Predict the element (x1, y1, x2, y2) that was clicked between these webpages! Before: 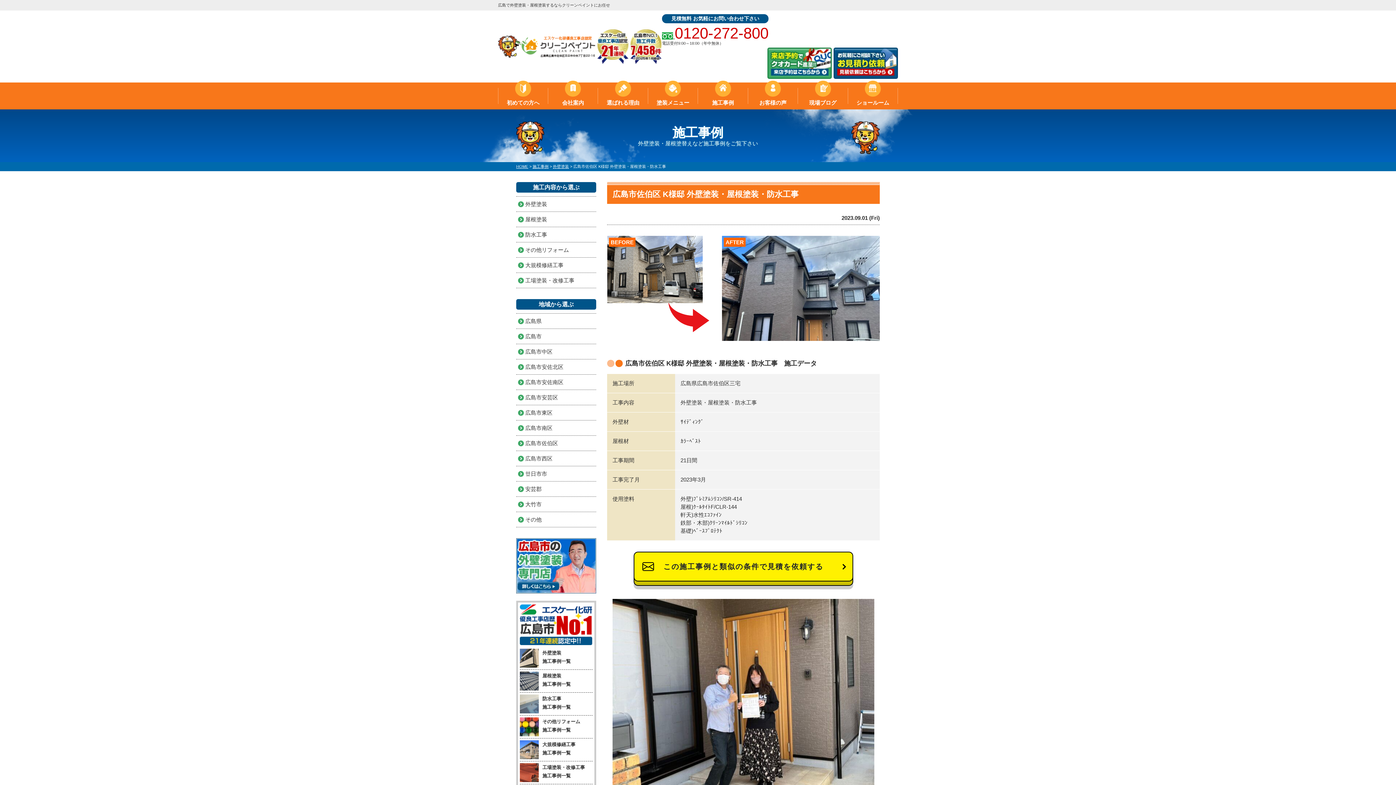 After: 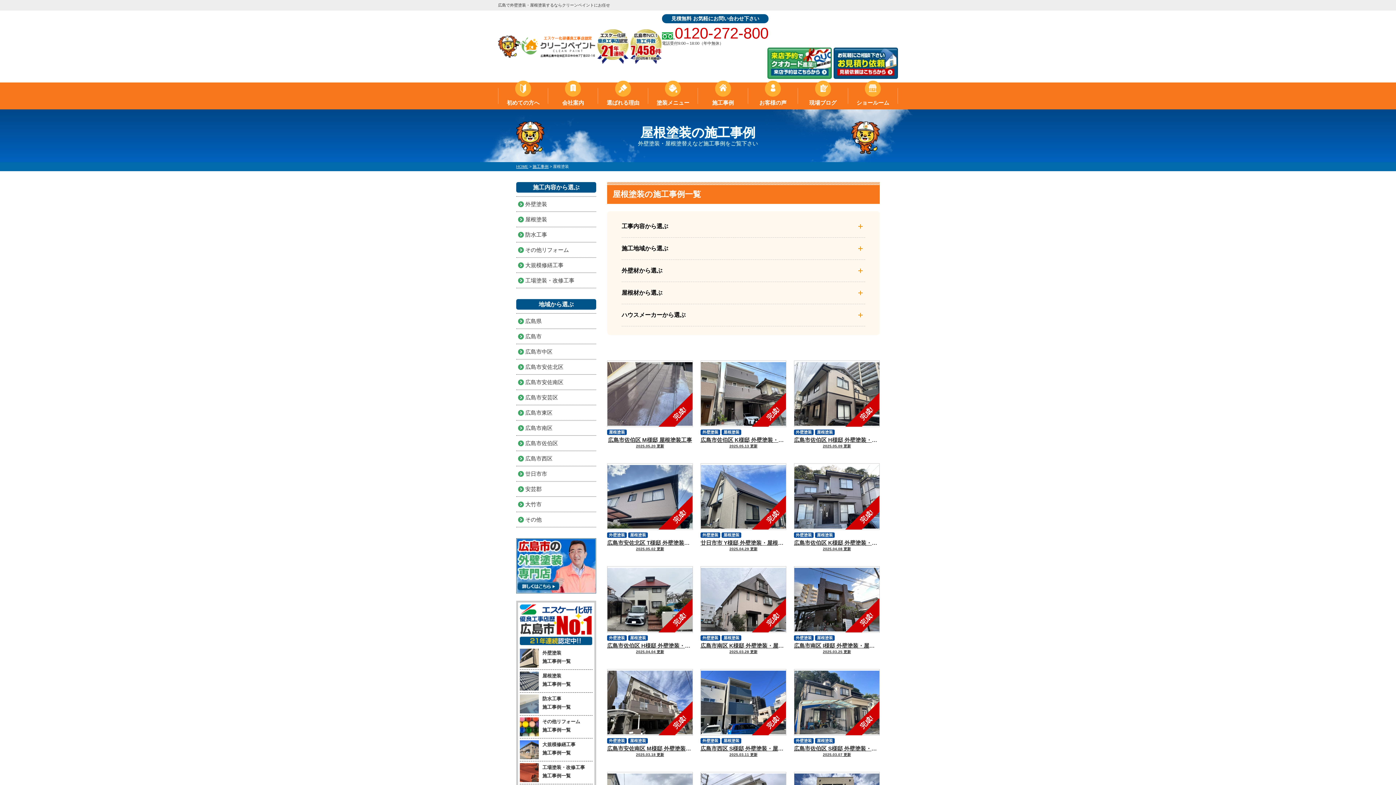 Action: label: 屋根塗装
施工事例一覧 bbox: (520, 672, 592, 690)